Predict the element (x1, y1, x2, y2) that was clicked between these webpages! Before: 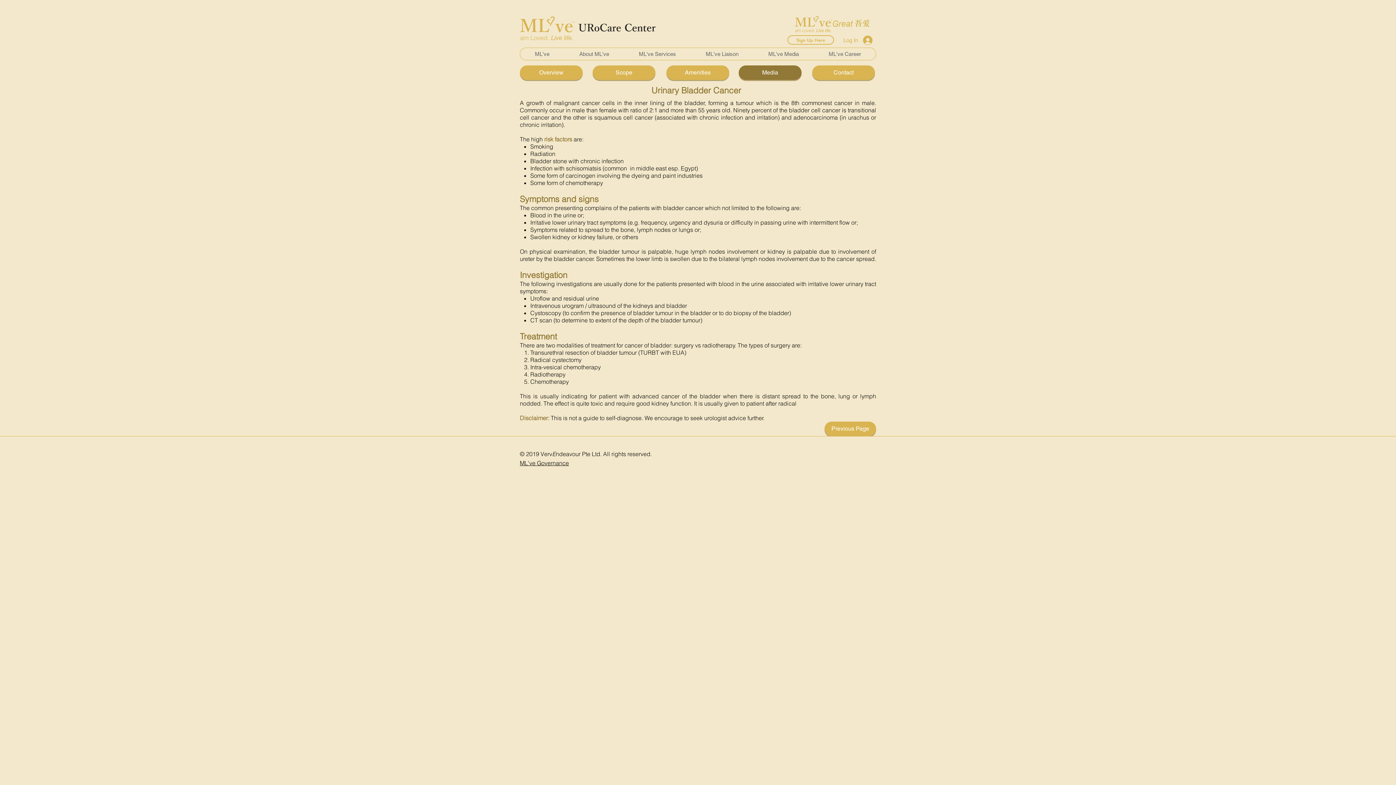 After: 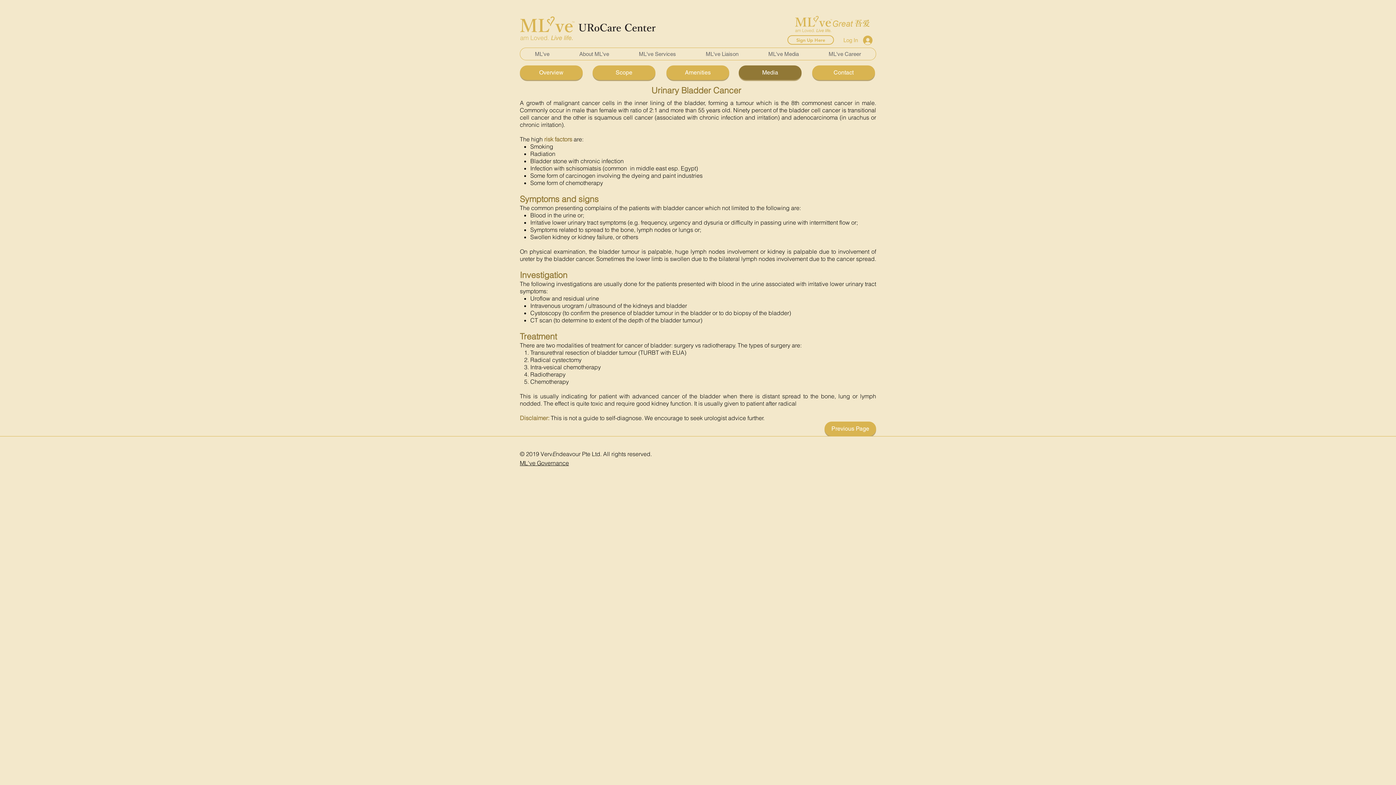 Action: bbox: (564, 48, 624, 60) label: About ML've